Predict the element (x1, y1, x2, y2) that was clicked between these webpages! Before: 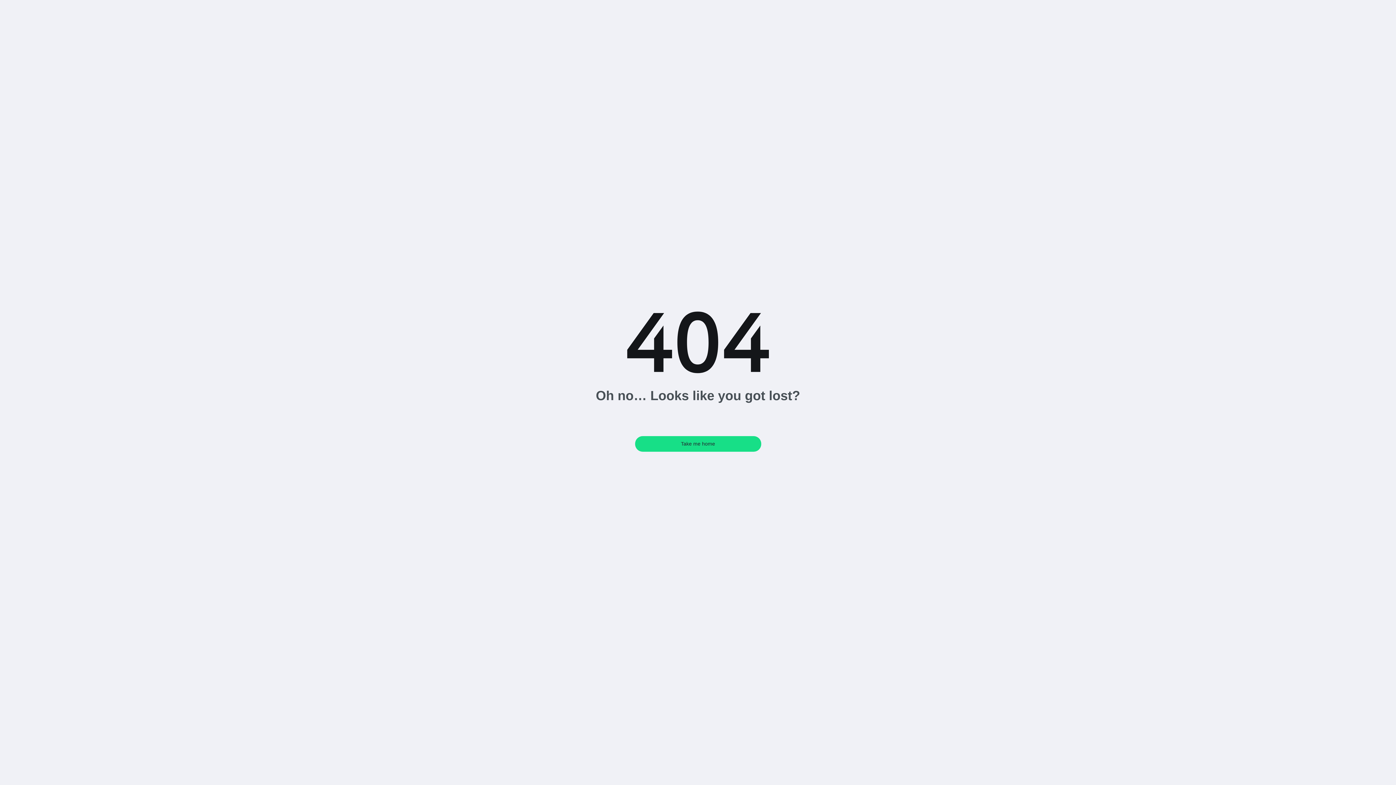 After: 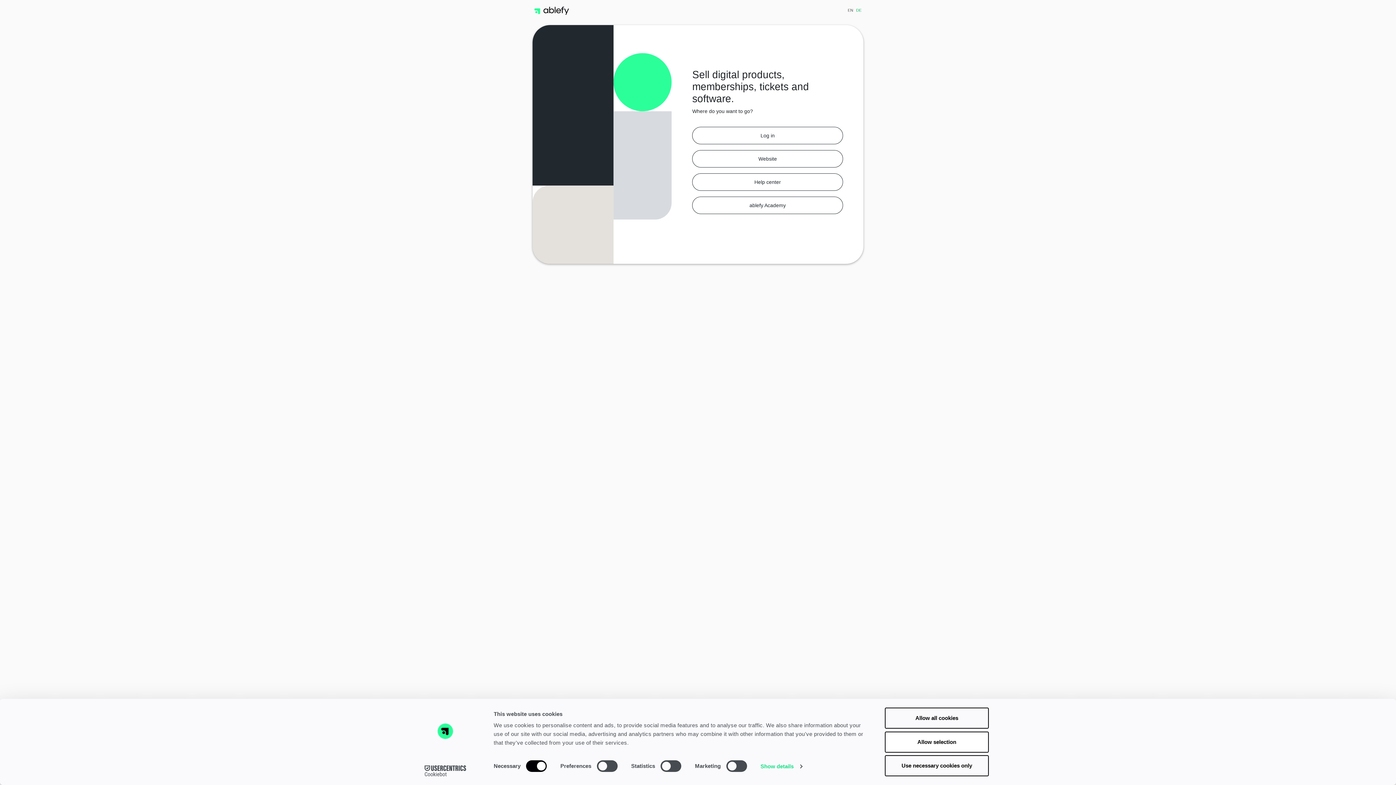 Action: bbox: (635, 436, 761, 451) label: Take me home